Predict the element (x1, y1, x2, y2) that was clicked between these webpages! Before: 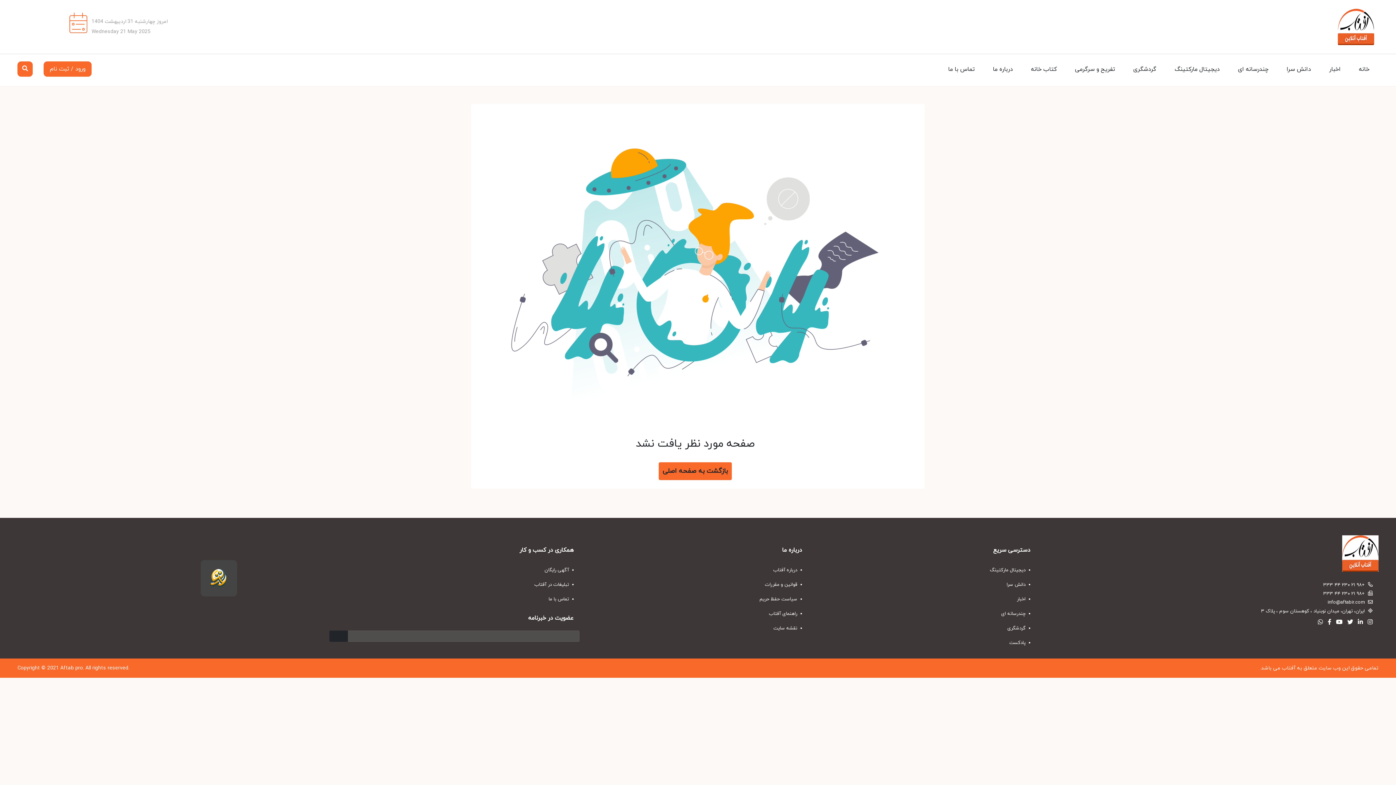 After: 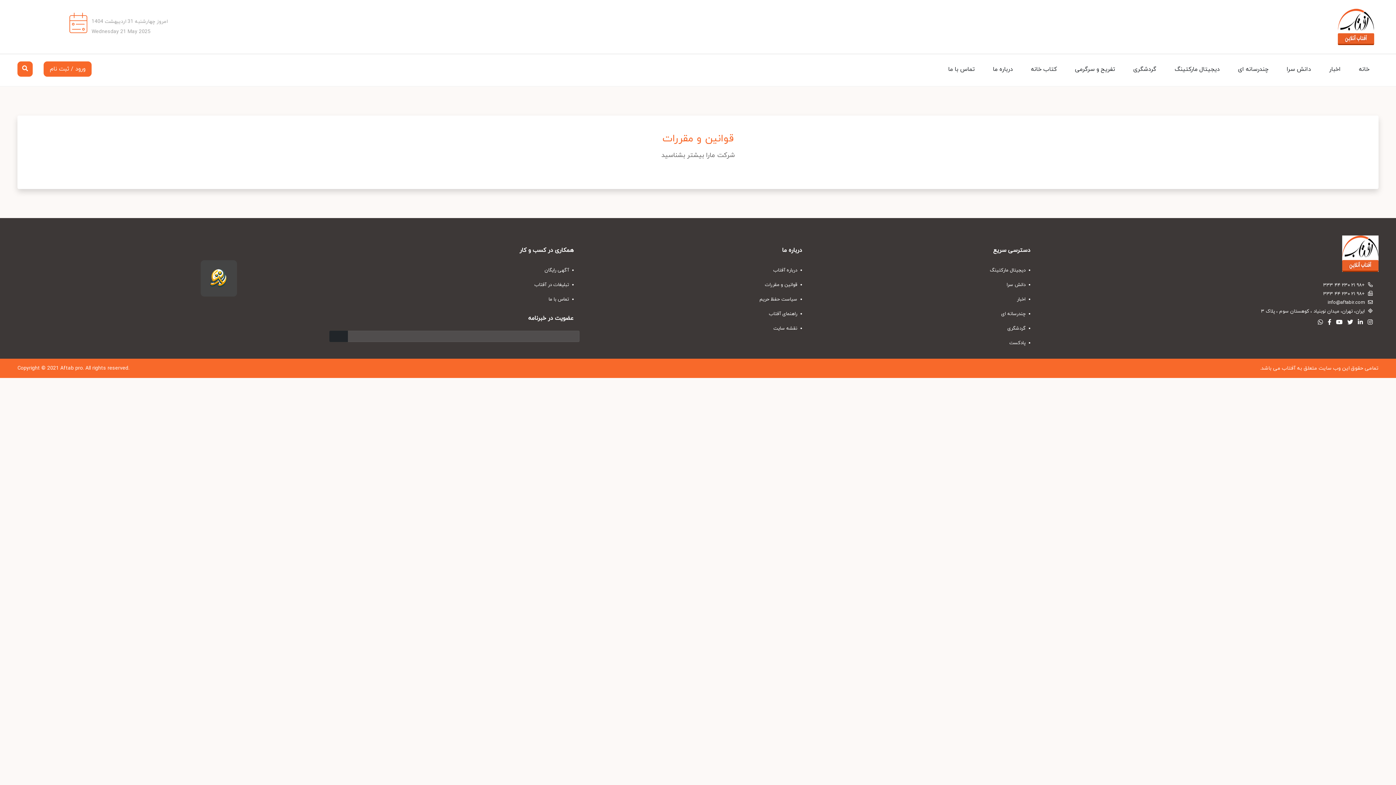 Action: bbox: (588, 577, 808, 592) label:  قوانین و مقررات